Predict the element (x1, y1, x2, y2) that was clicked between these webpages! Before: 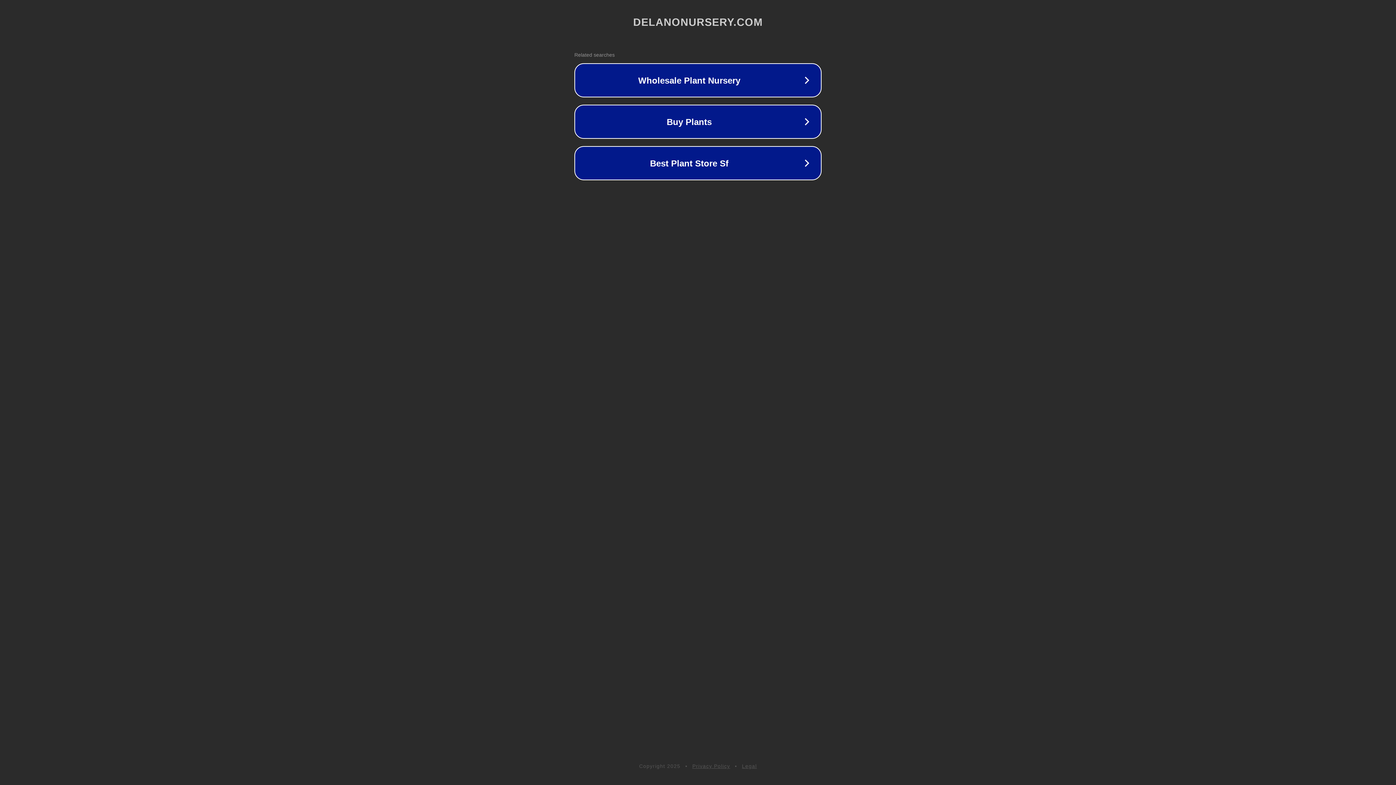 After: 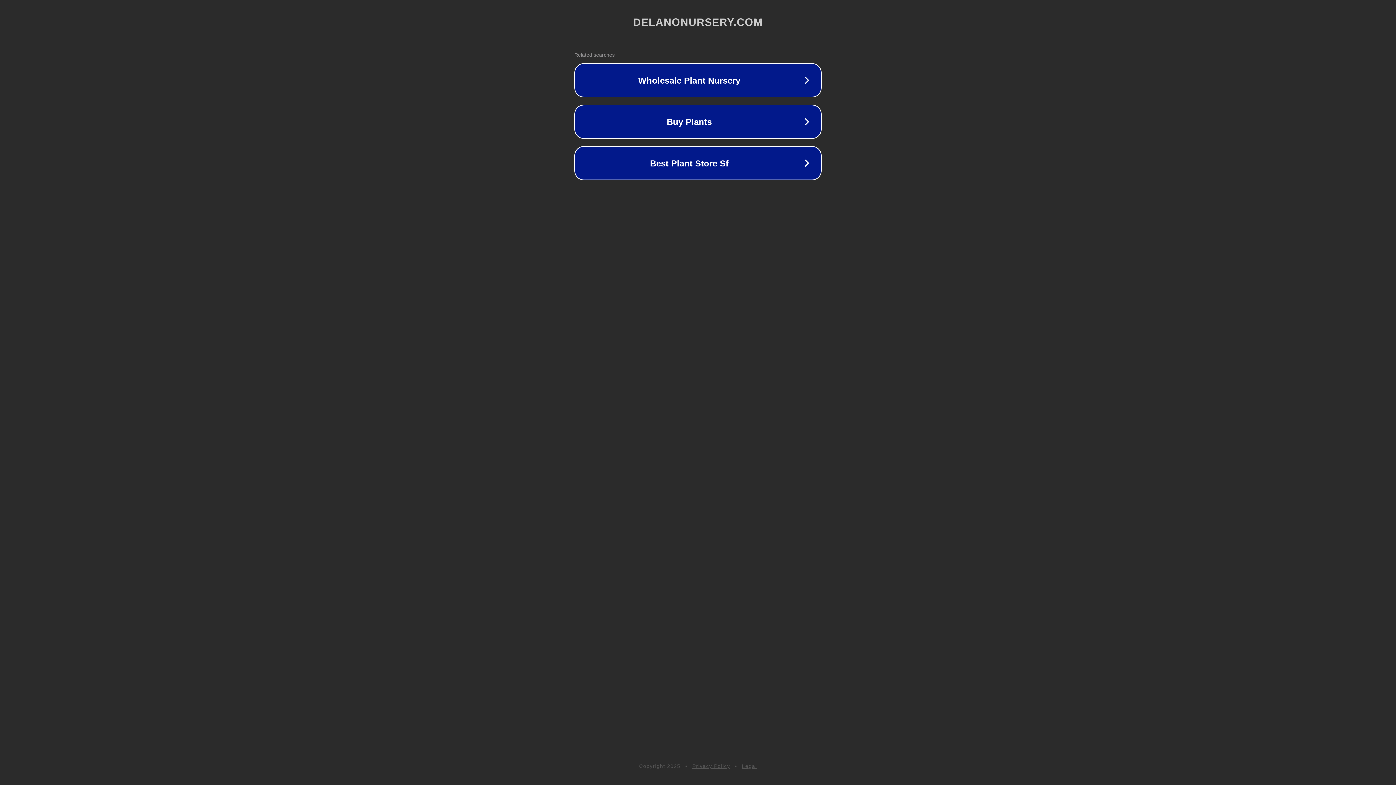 Action: label: Privacy Policy bbox: (692, 763, 730, 769)